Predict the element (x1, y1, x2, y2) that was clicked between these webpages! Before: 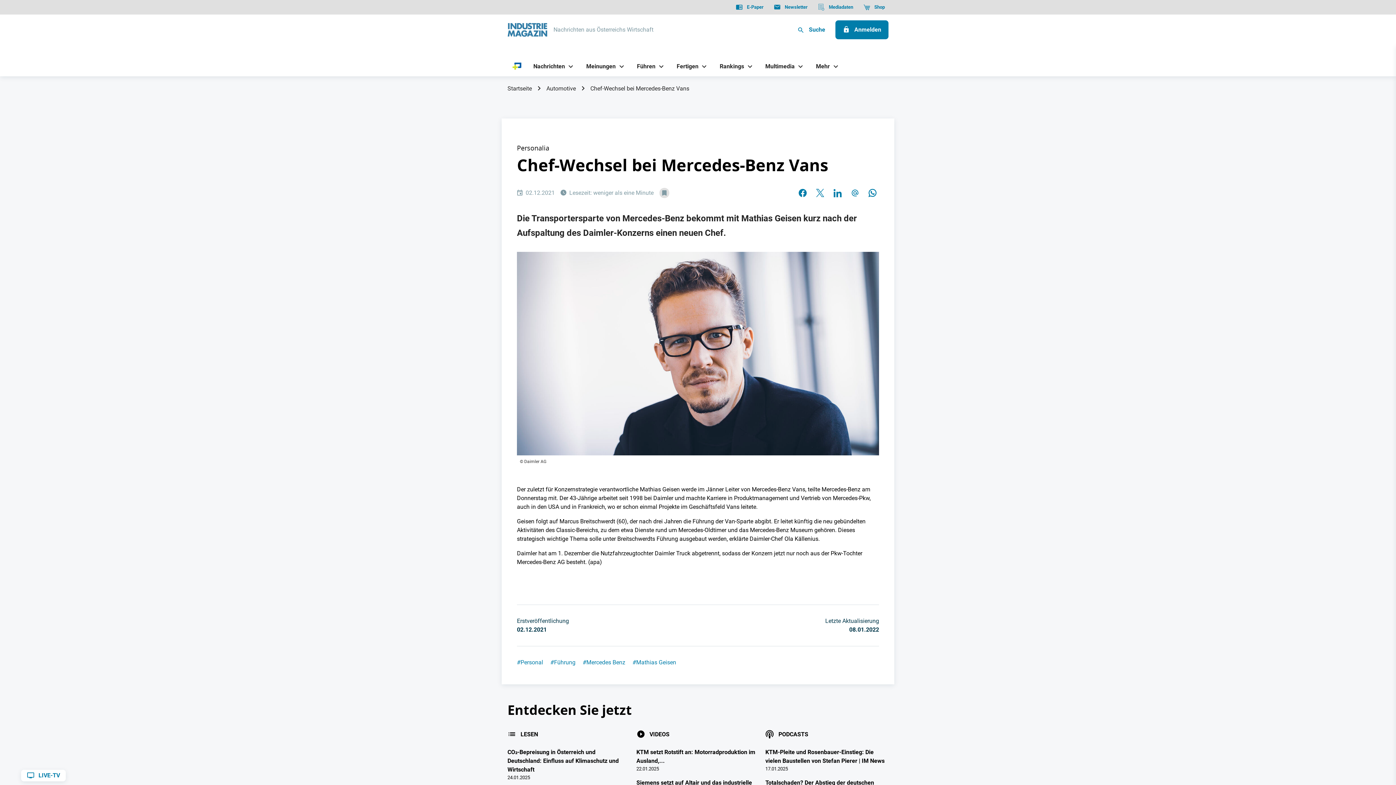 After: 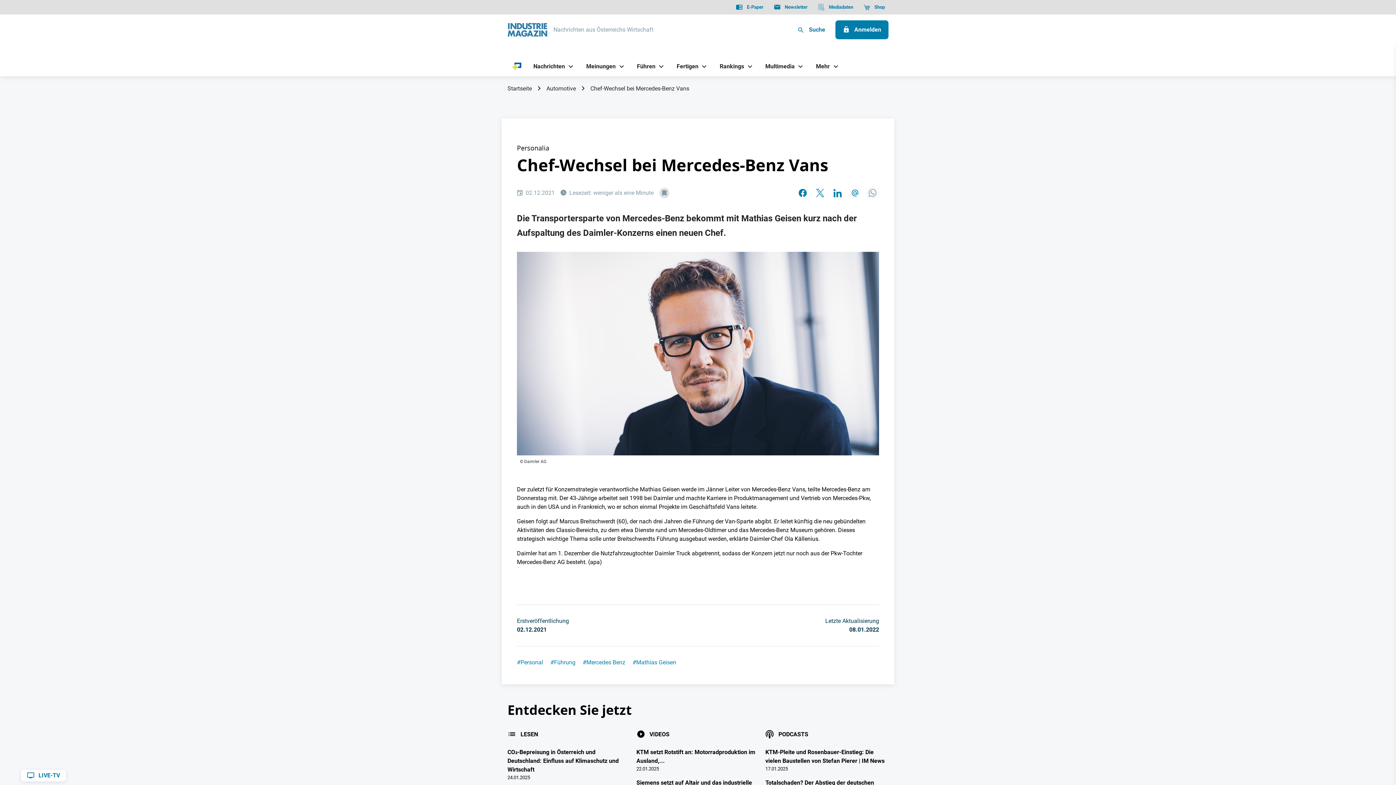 Action: bbox: (866, 186, 879, 199)